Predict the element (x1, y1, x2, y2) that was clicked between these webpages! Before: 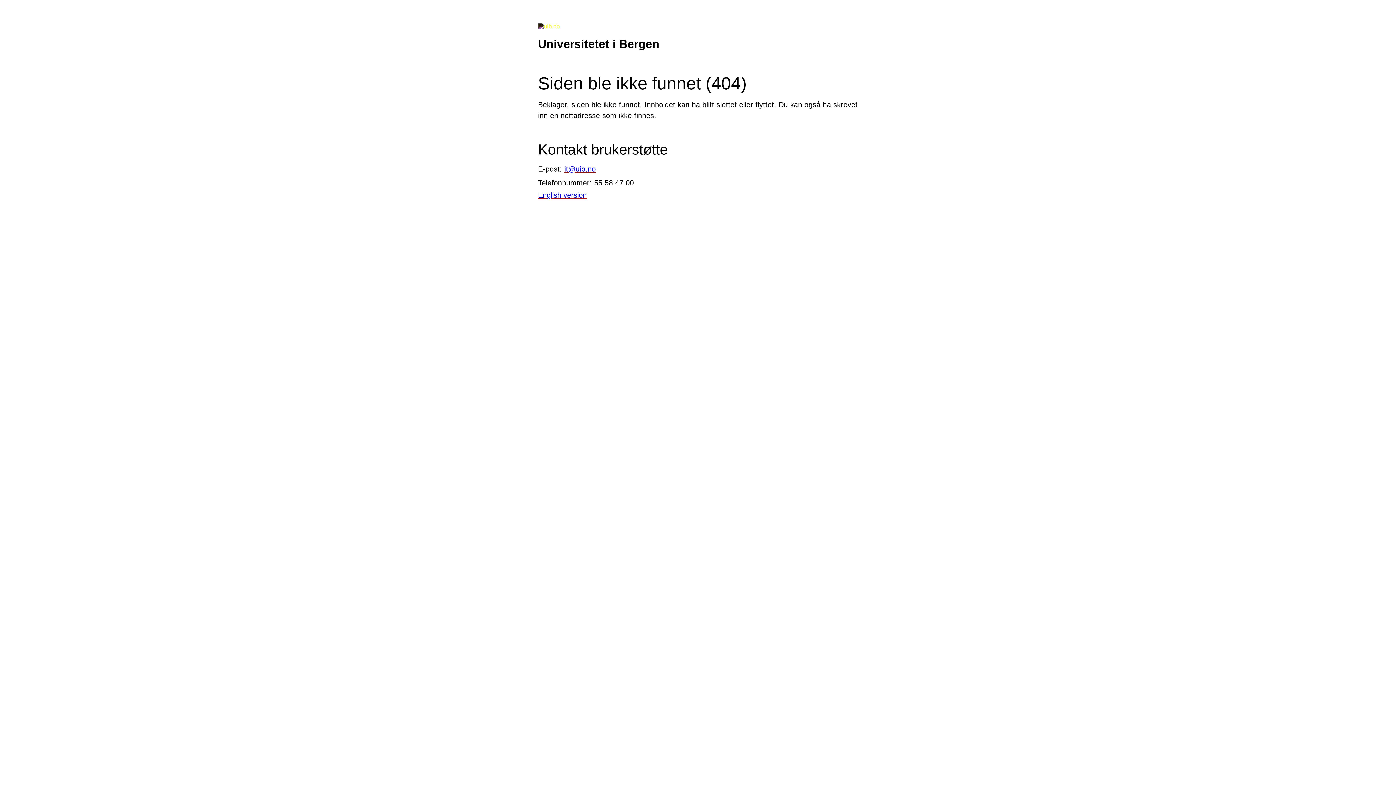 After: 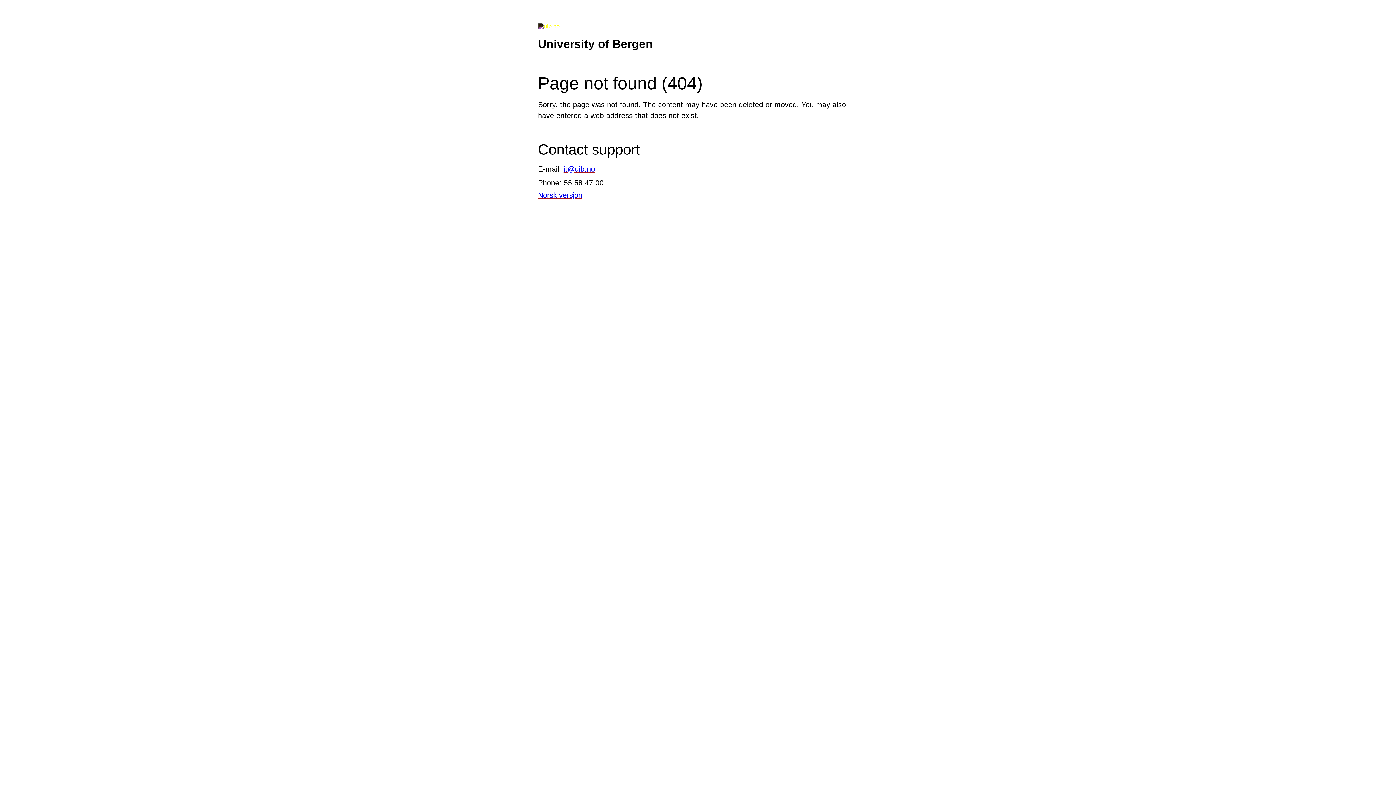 Action: bbox: (538, 191, 586, 199) label: English version